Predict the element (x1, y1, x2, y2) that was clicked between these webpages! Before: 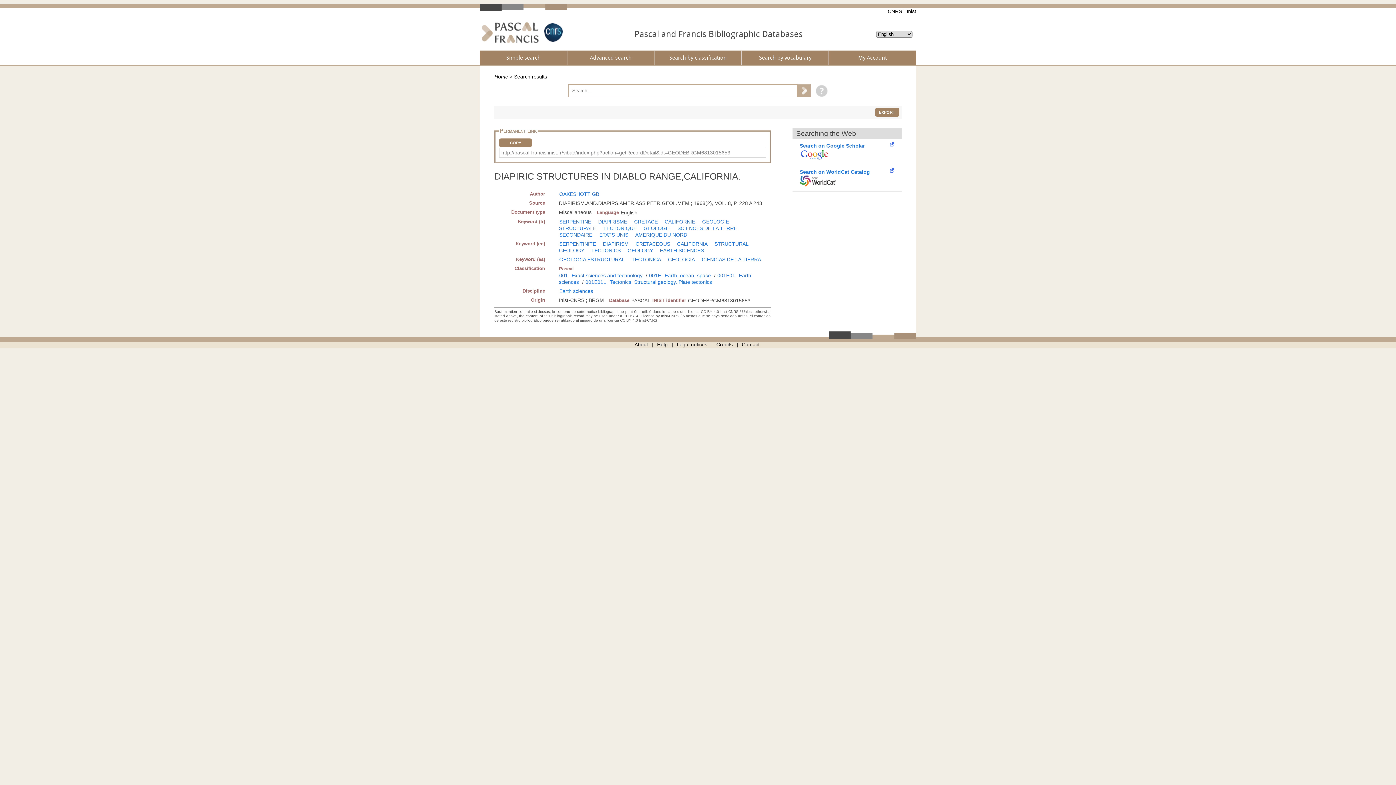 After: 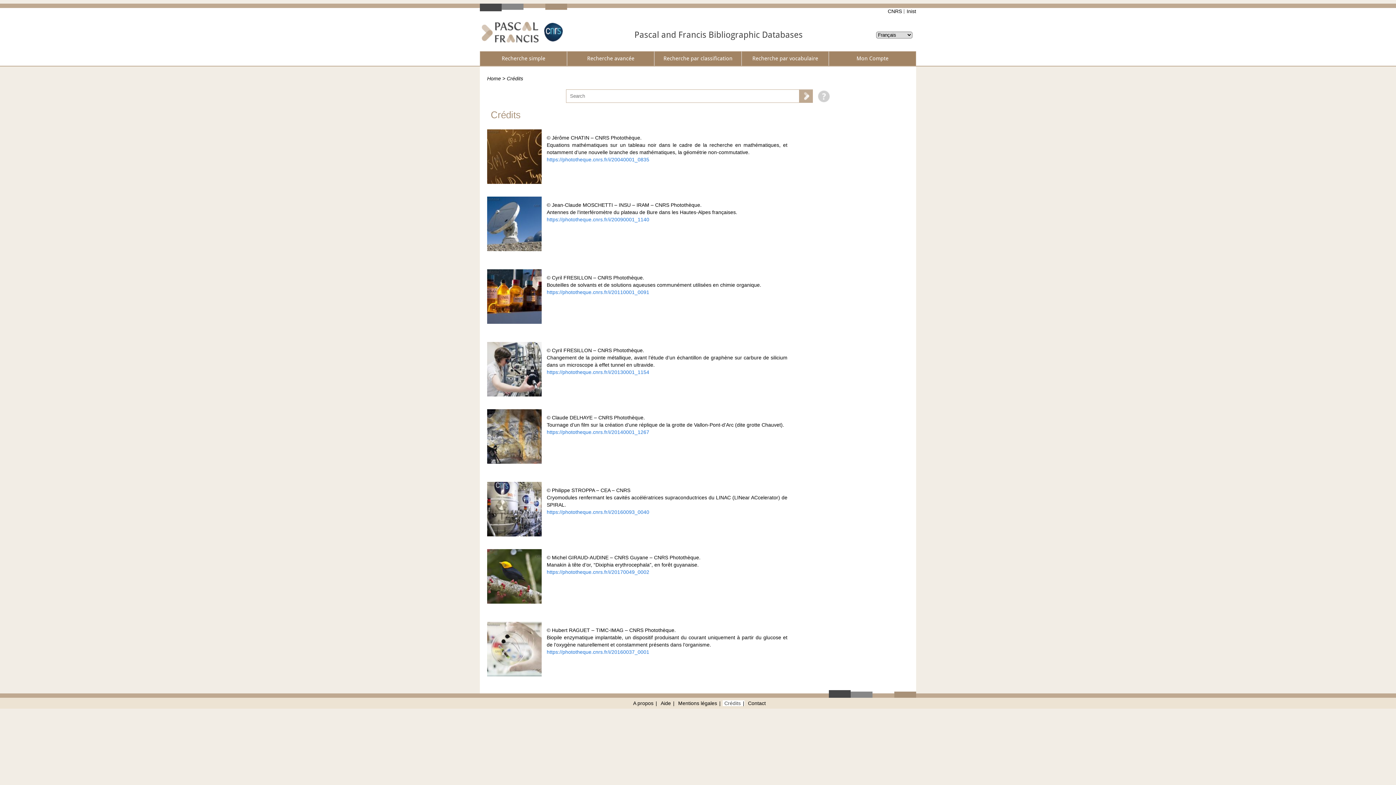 Action: bbox: (716, 341, 732, 347) label: Credits